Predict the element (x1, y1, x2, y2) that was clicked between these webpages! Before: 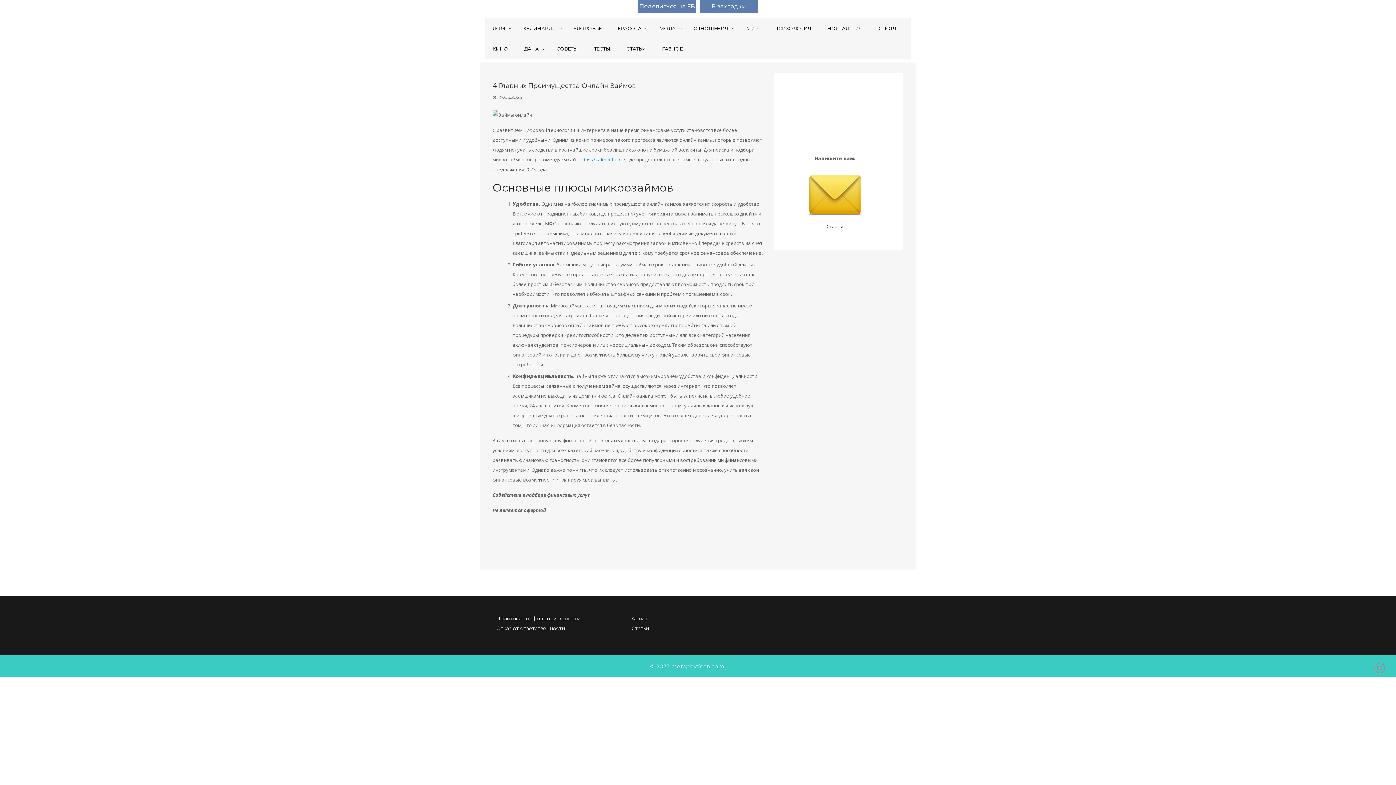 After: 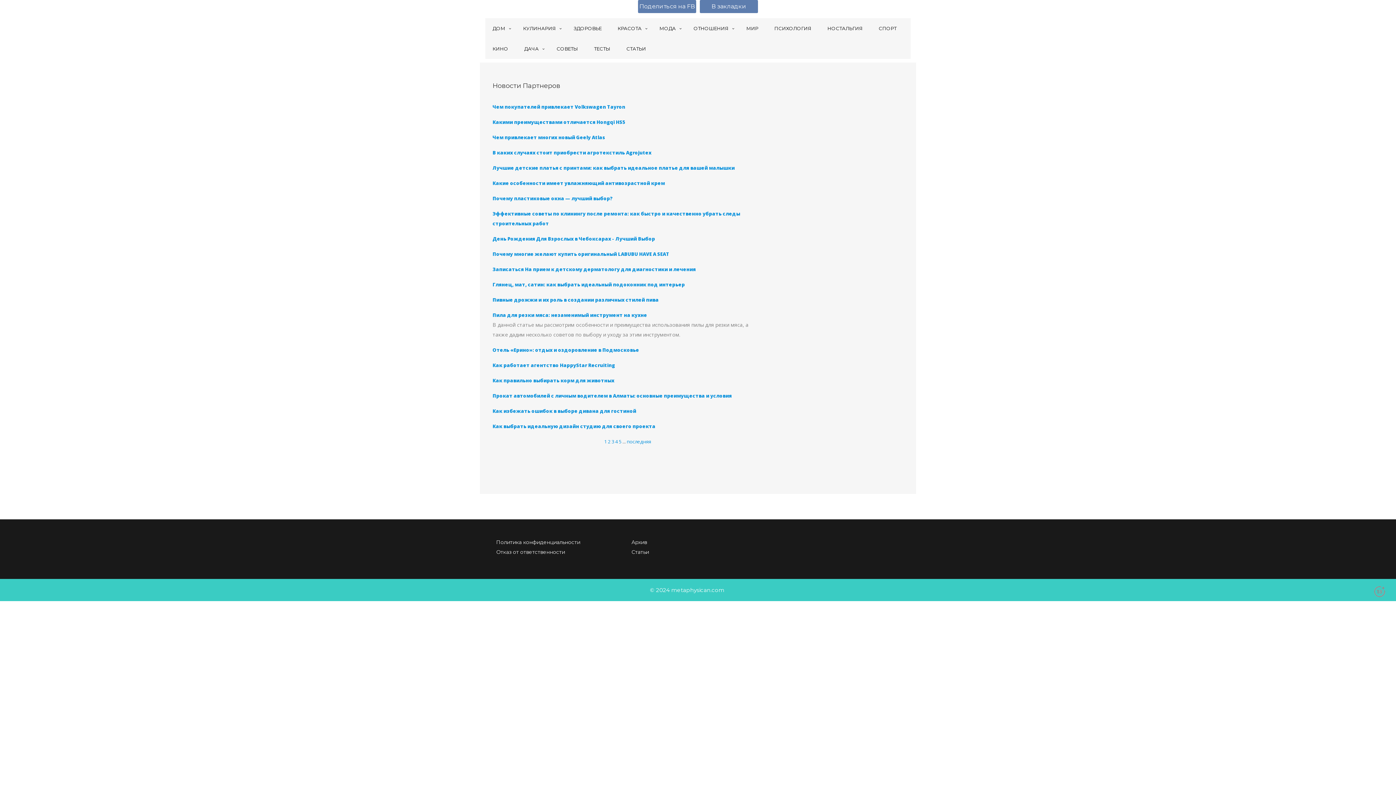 Action: label: Статьи bbox: (631, 625, 649, 632)